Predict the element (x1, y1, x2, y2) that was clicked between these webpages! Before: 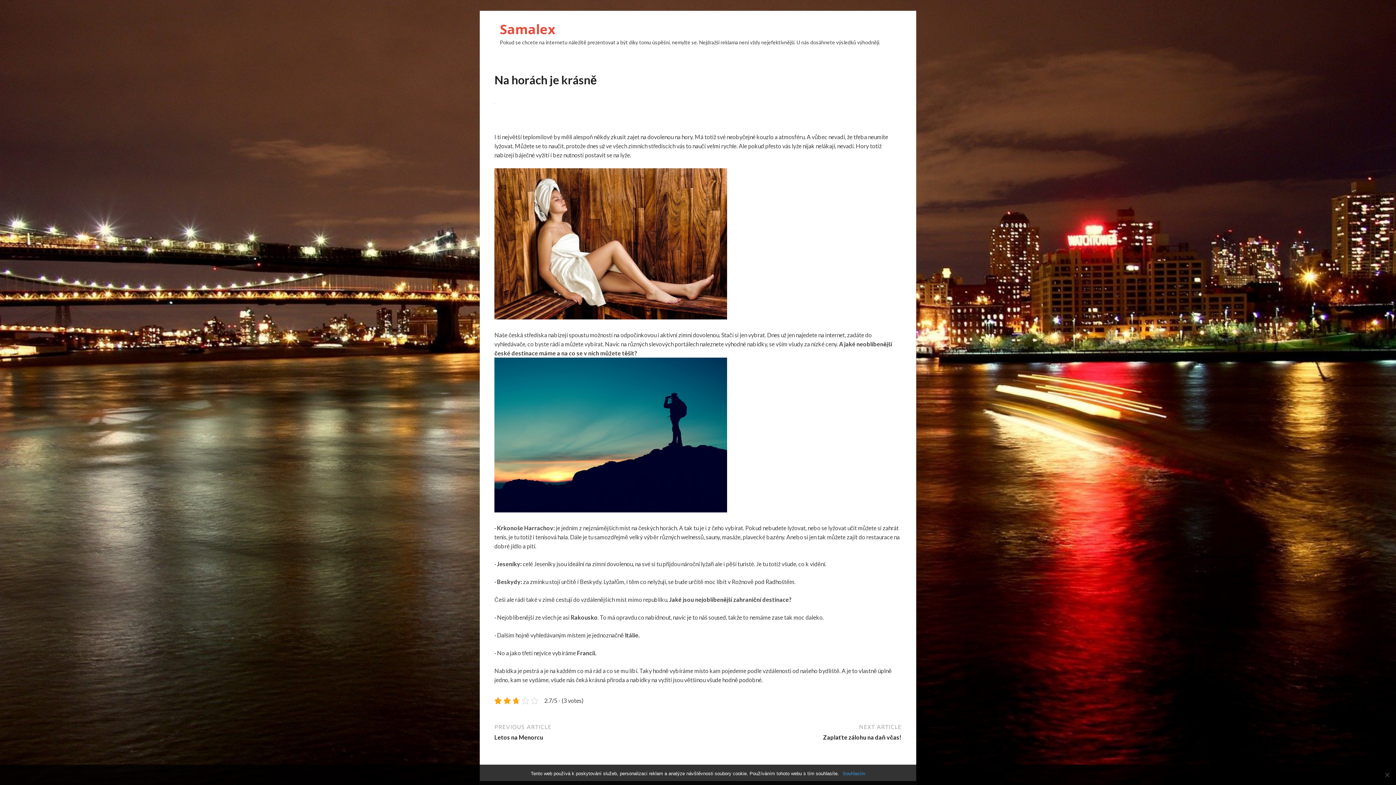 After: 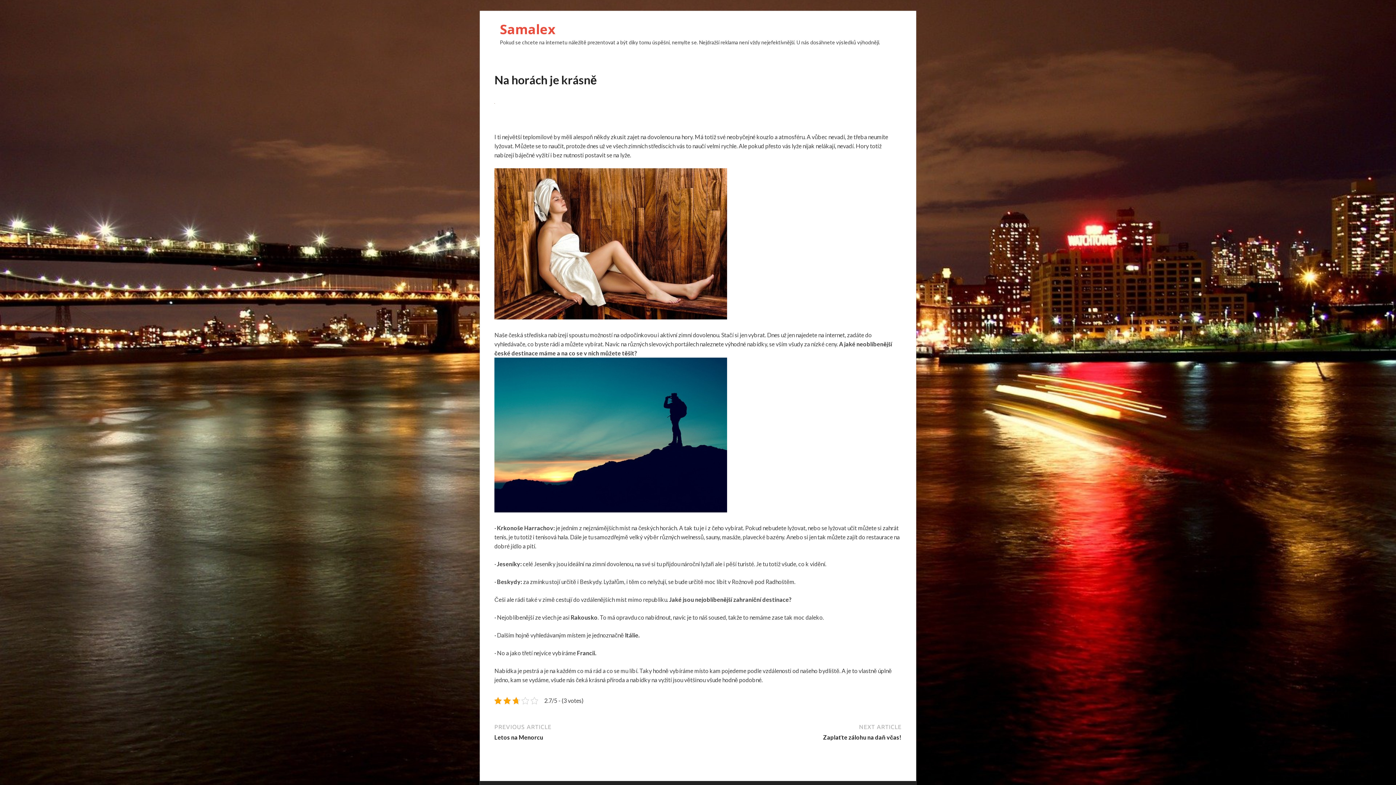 Action: label: Souhlasím bbox: (842, 770, 865, 777)